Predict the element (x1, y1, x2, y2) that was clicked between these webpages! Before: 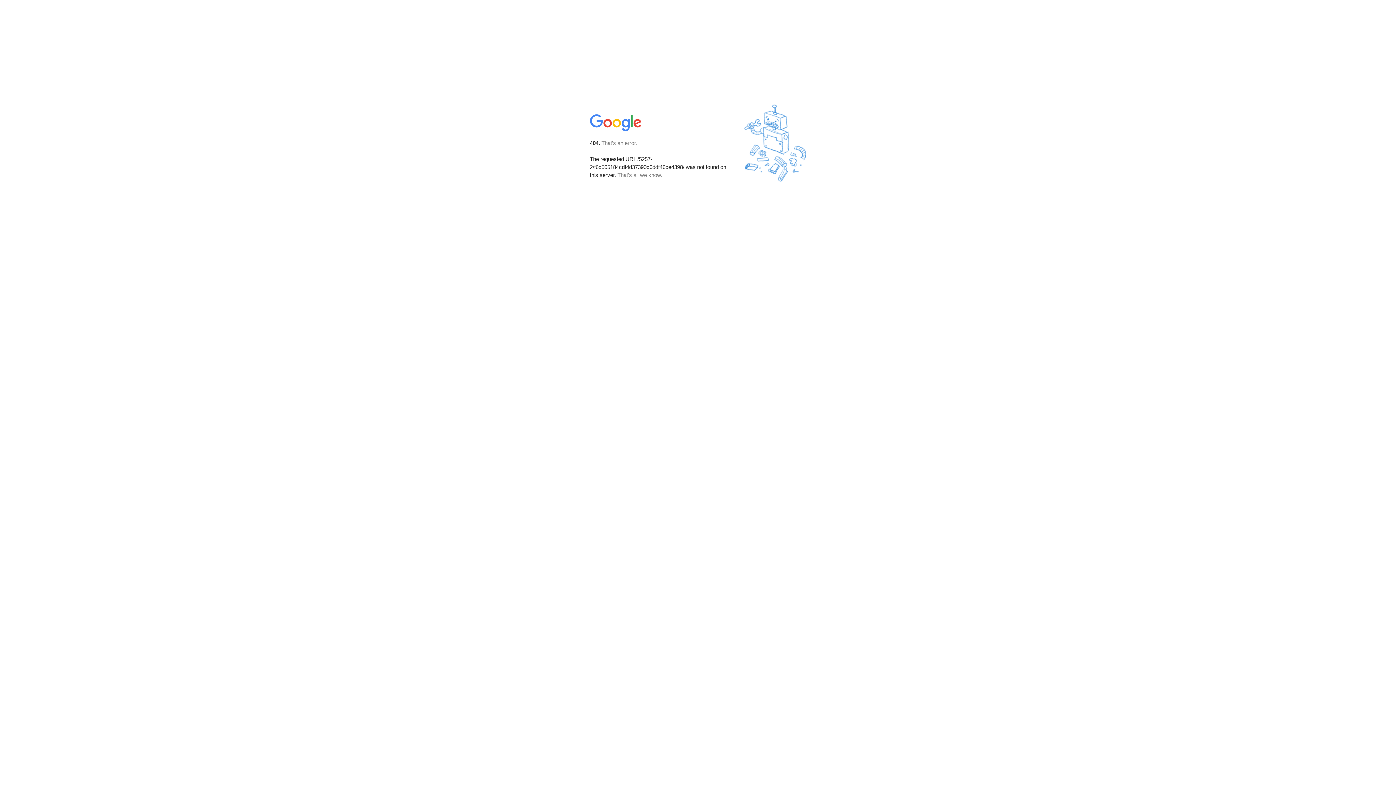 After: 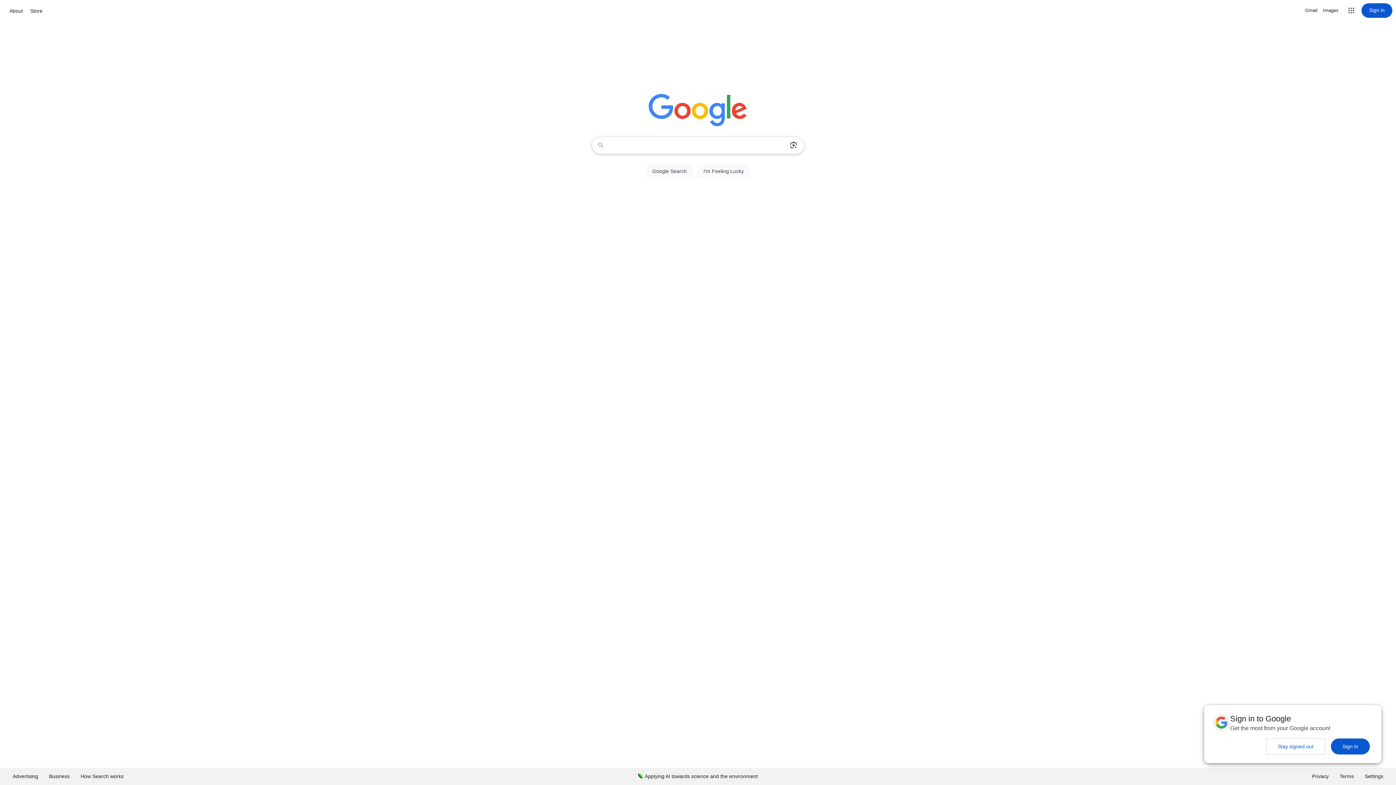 Action: bbox: (590, 127, 642, 134)